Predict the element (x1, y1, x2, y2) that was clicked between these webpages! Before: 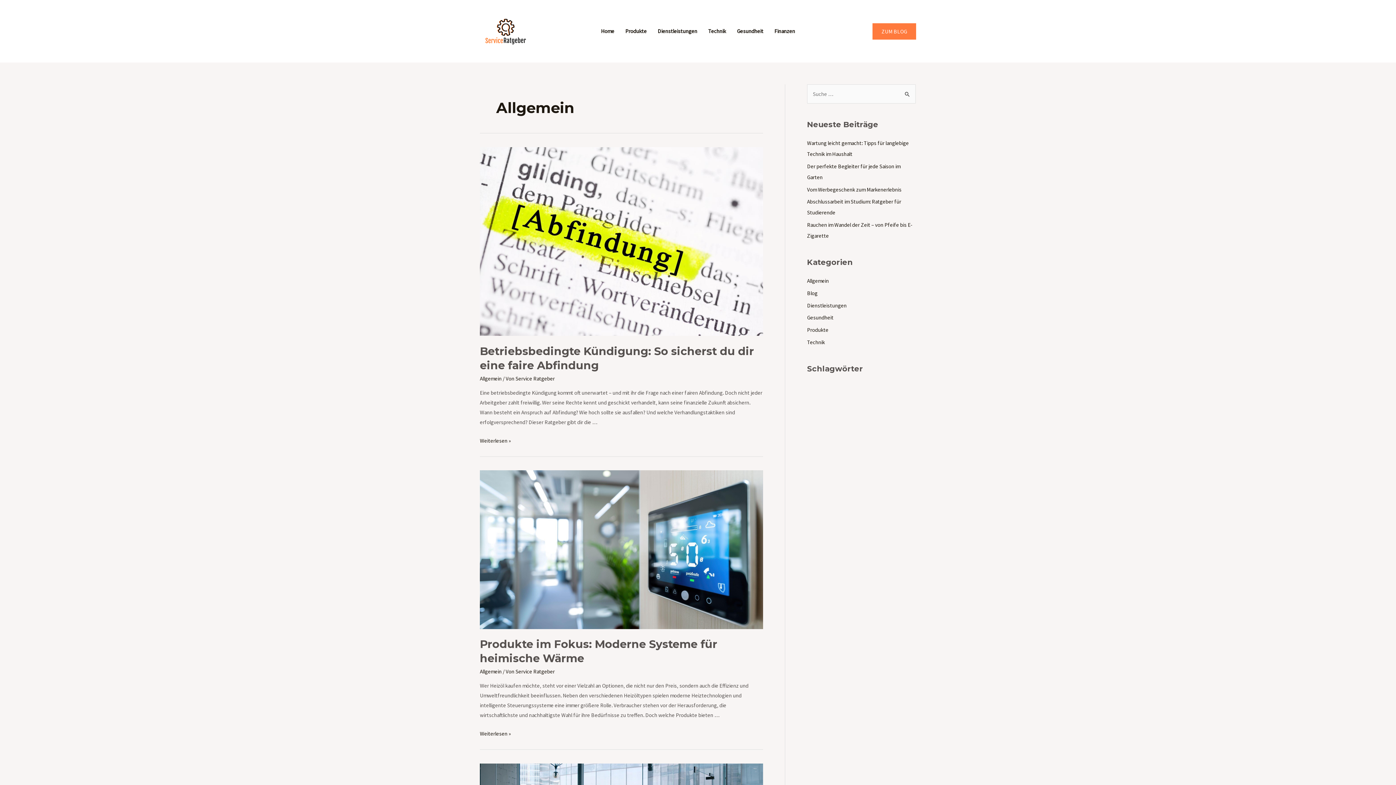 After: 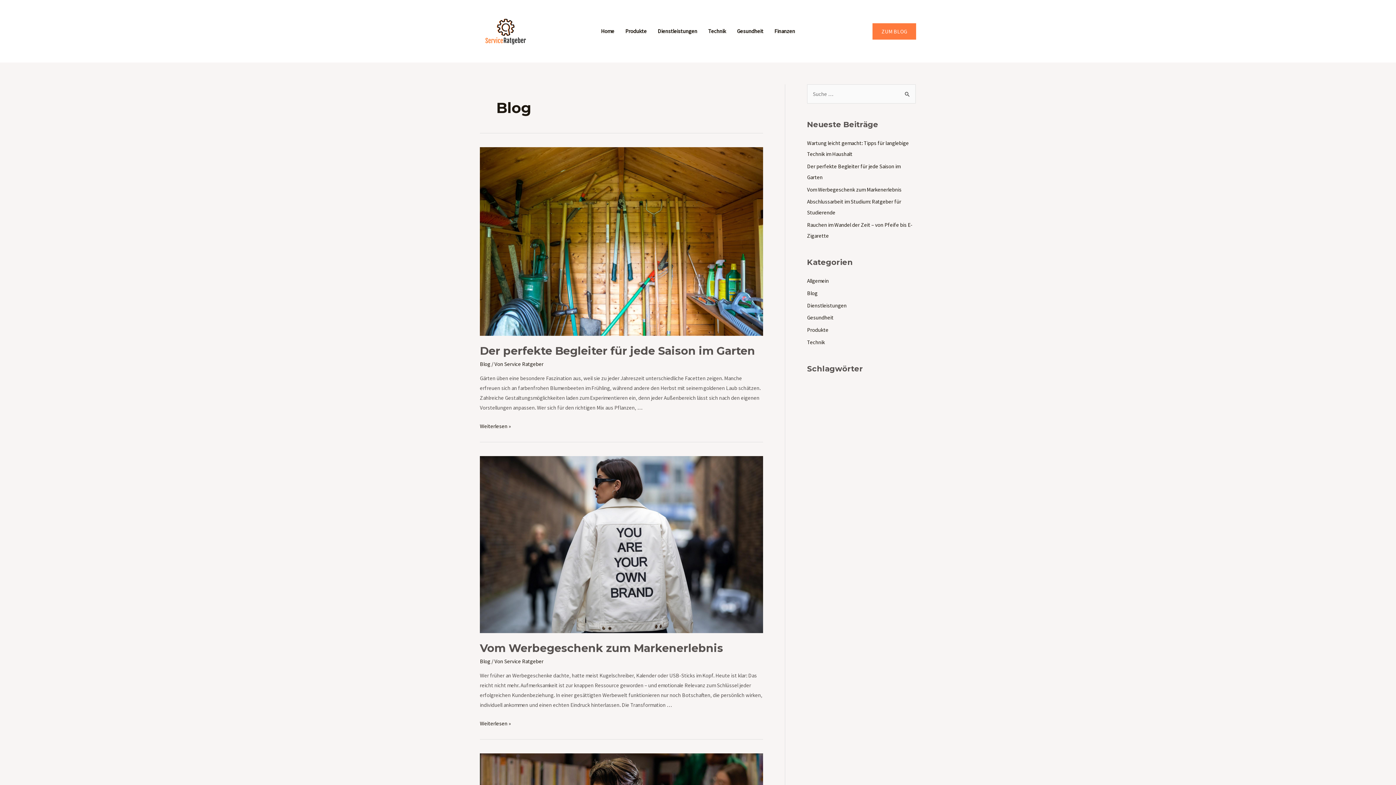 Action: bbox: (807, 289, 817, 296) label: Blog